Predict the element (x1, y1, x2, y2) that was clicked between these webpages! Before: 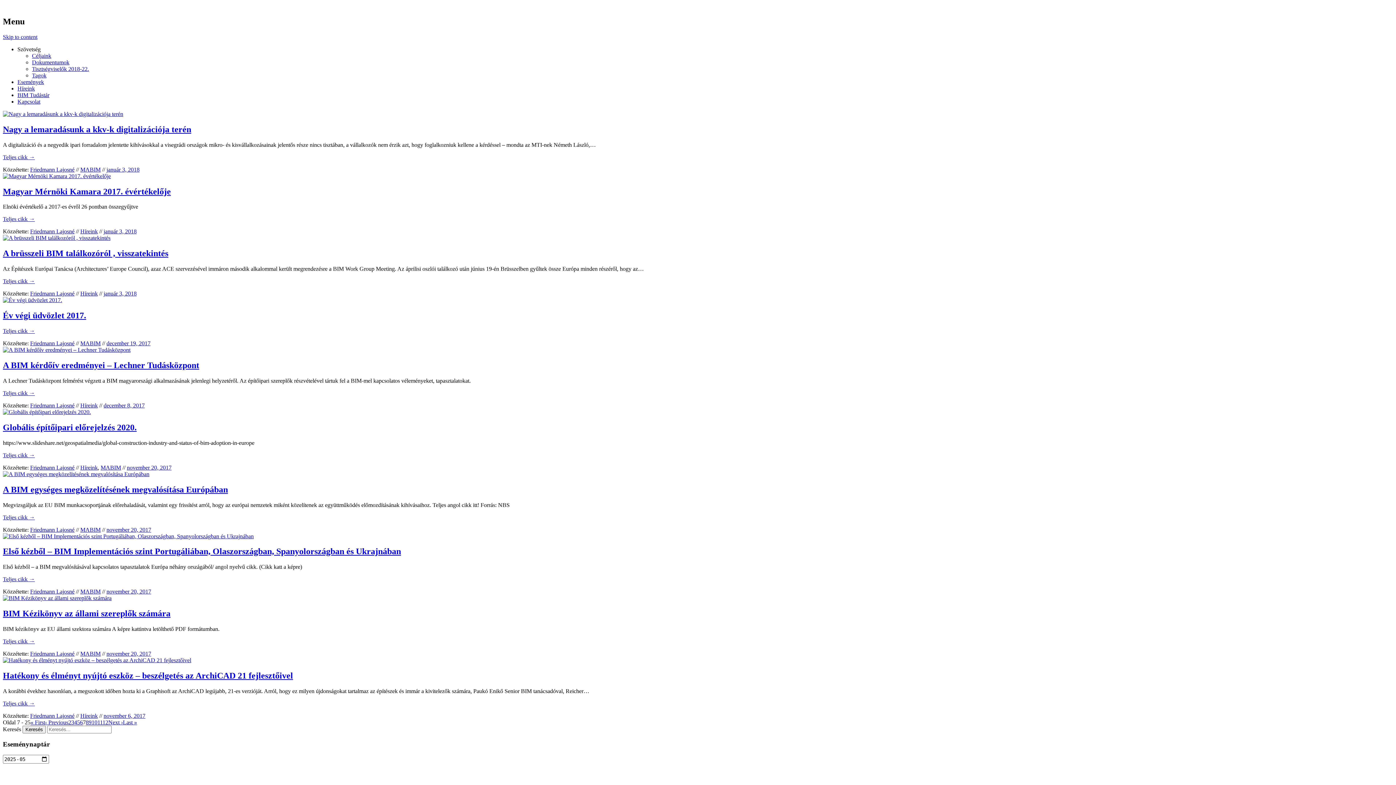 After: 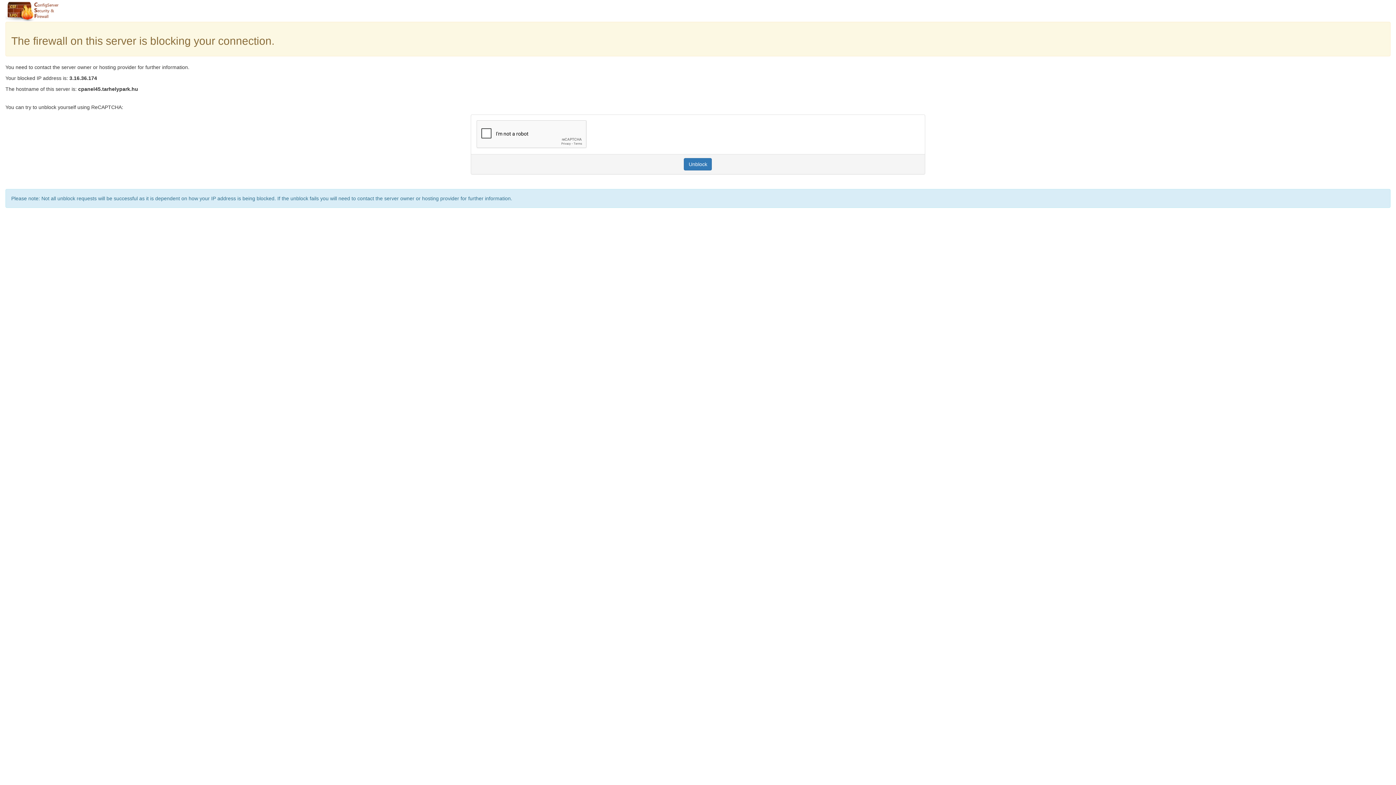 Action: label: Első kézből – BIM Implementációs szint Portugáliában, Olaszországban, Spanyolországban és Ukrajnában bbox: (2, 547, 401, 556)